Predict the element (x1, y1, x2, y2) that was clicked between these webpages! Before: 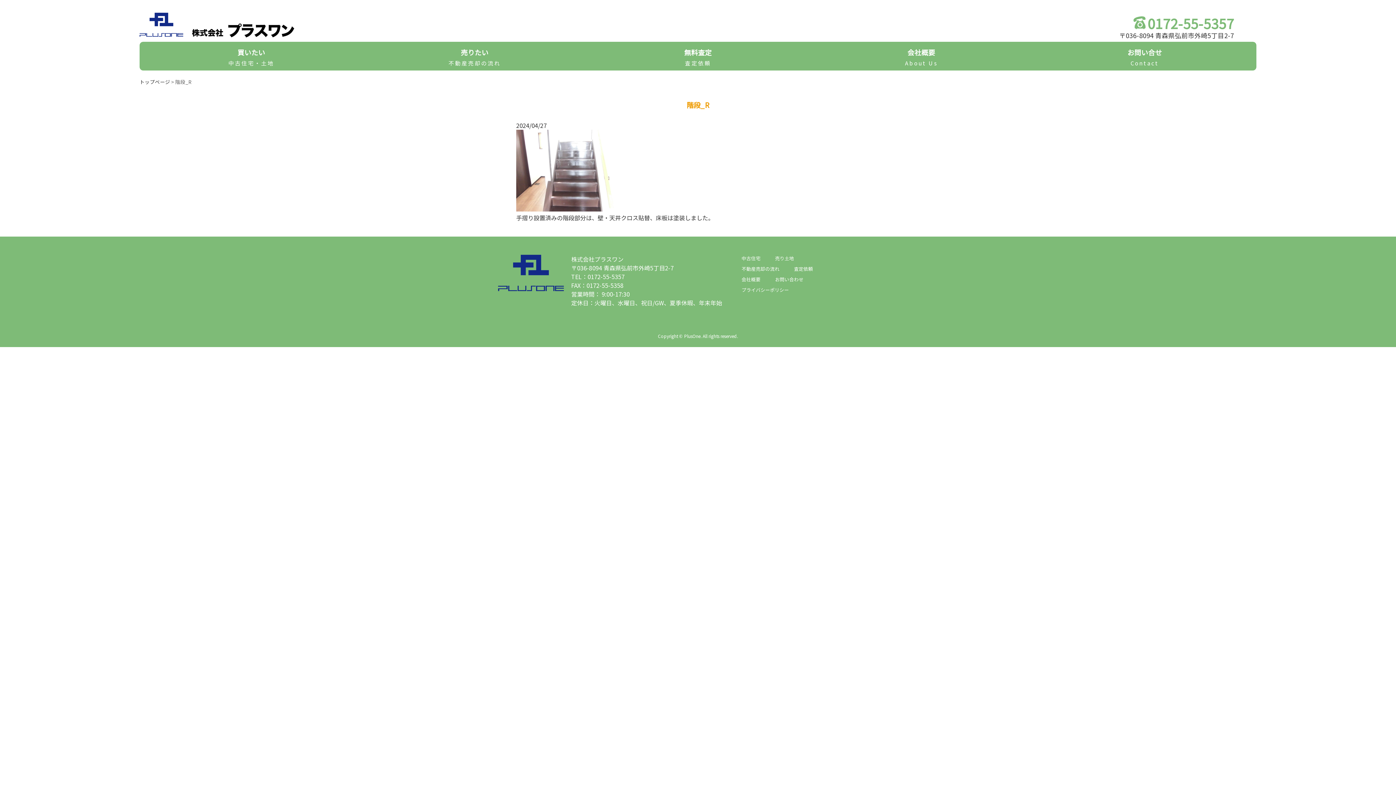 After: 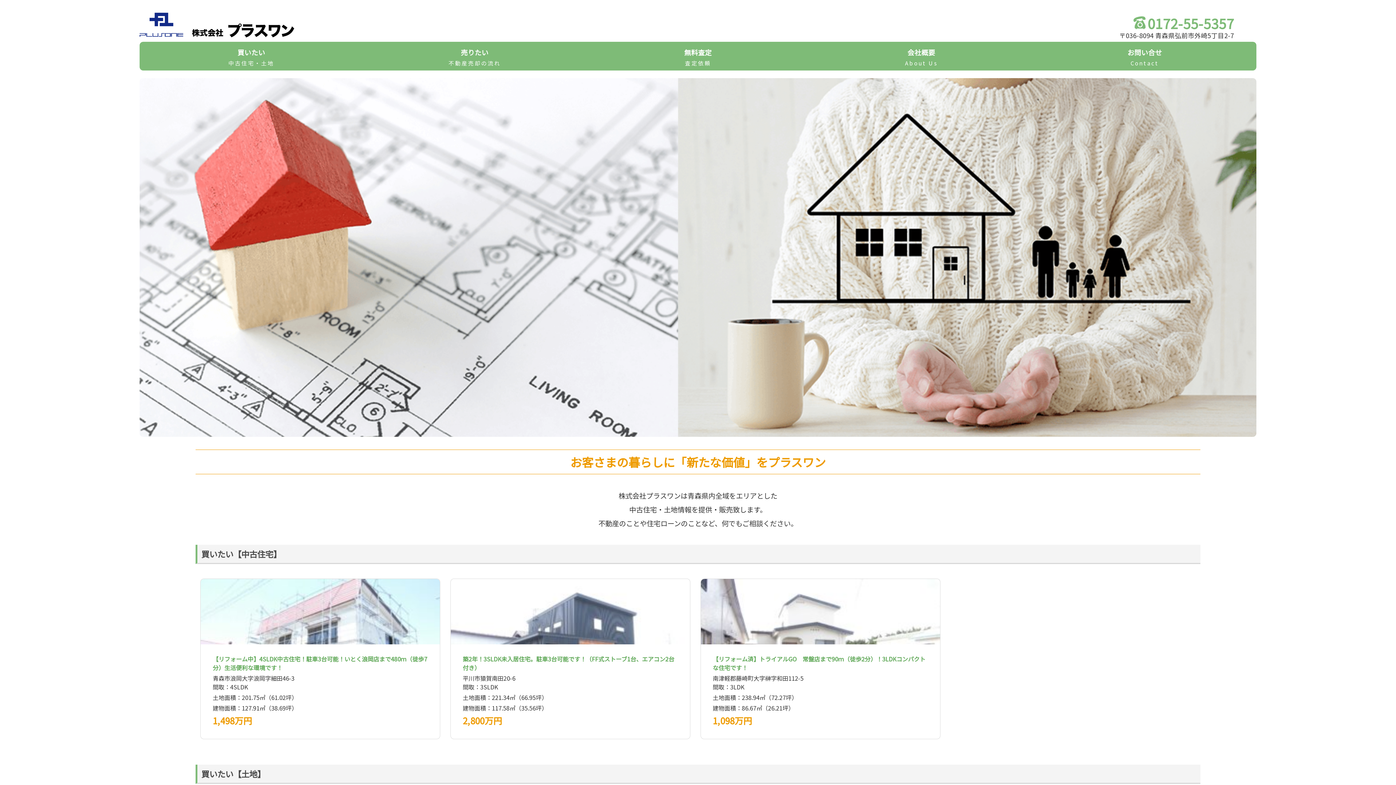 Action: bbox: (139, 78, 170, 85) label: トップページ